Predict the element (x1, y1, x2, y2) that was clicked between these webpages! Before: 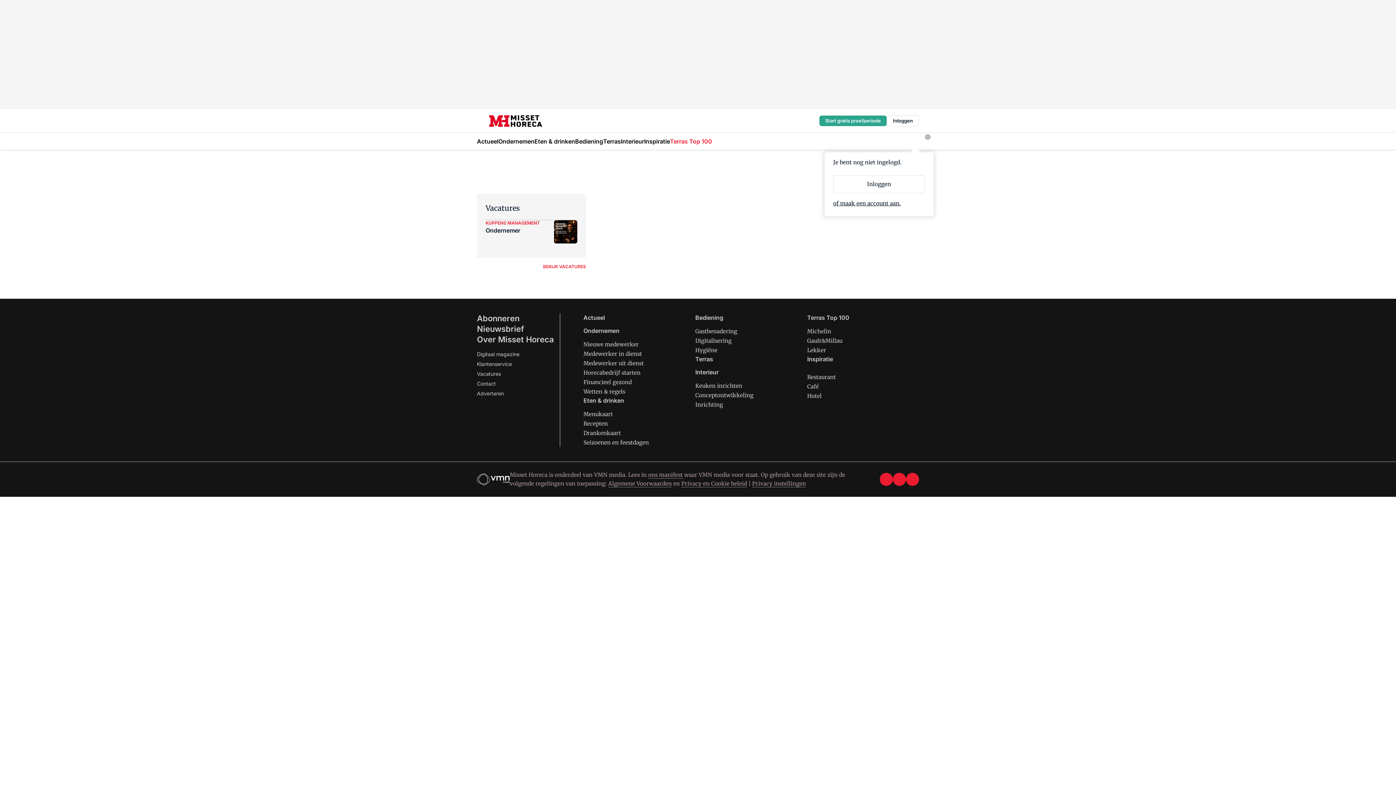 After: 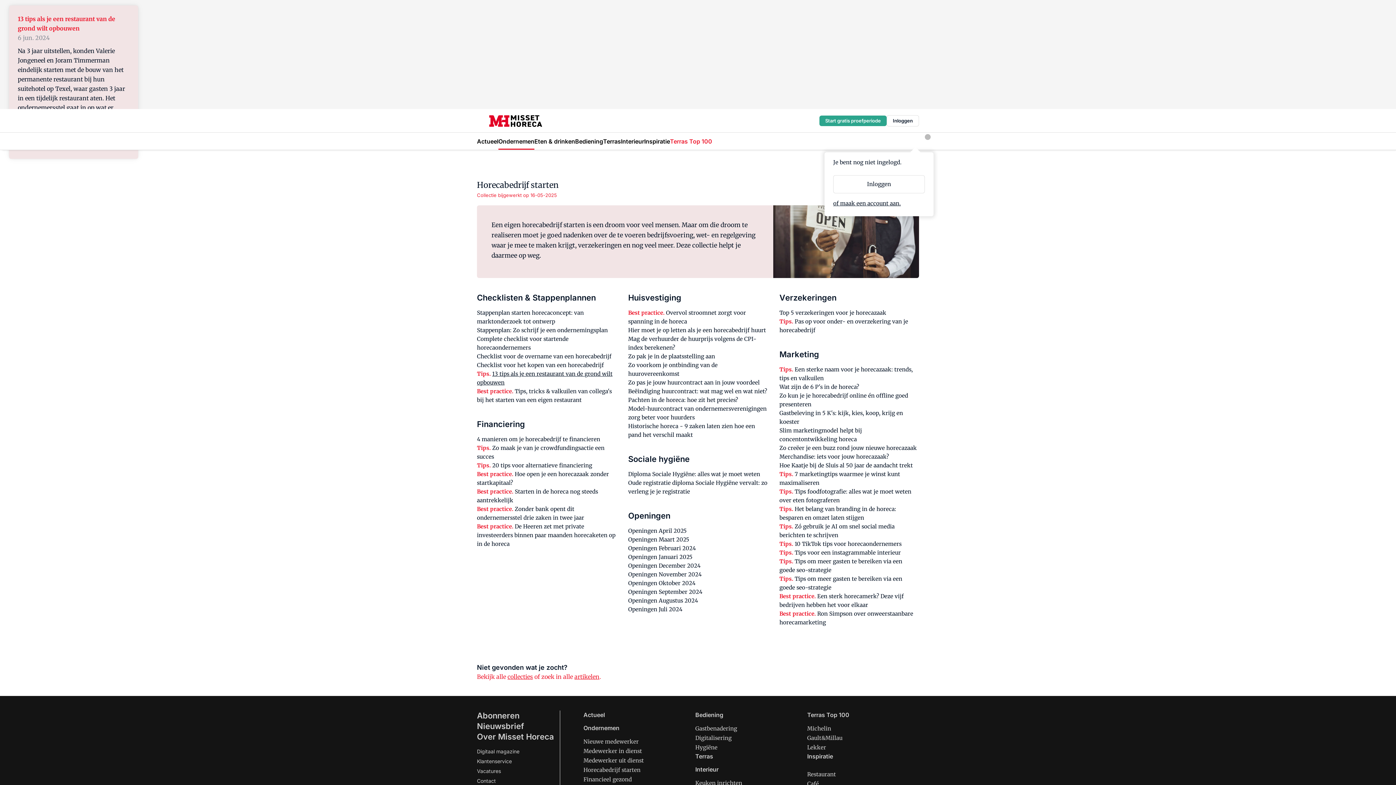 Action: bbox: (583, 369, 640, 376) label: Horecabedrijf starten